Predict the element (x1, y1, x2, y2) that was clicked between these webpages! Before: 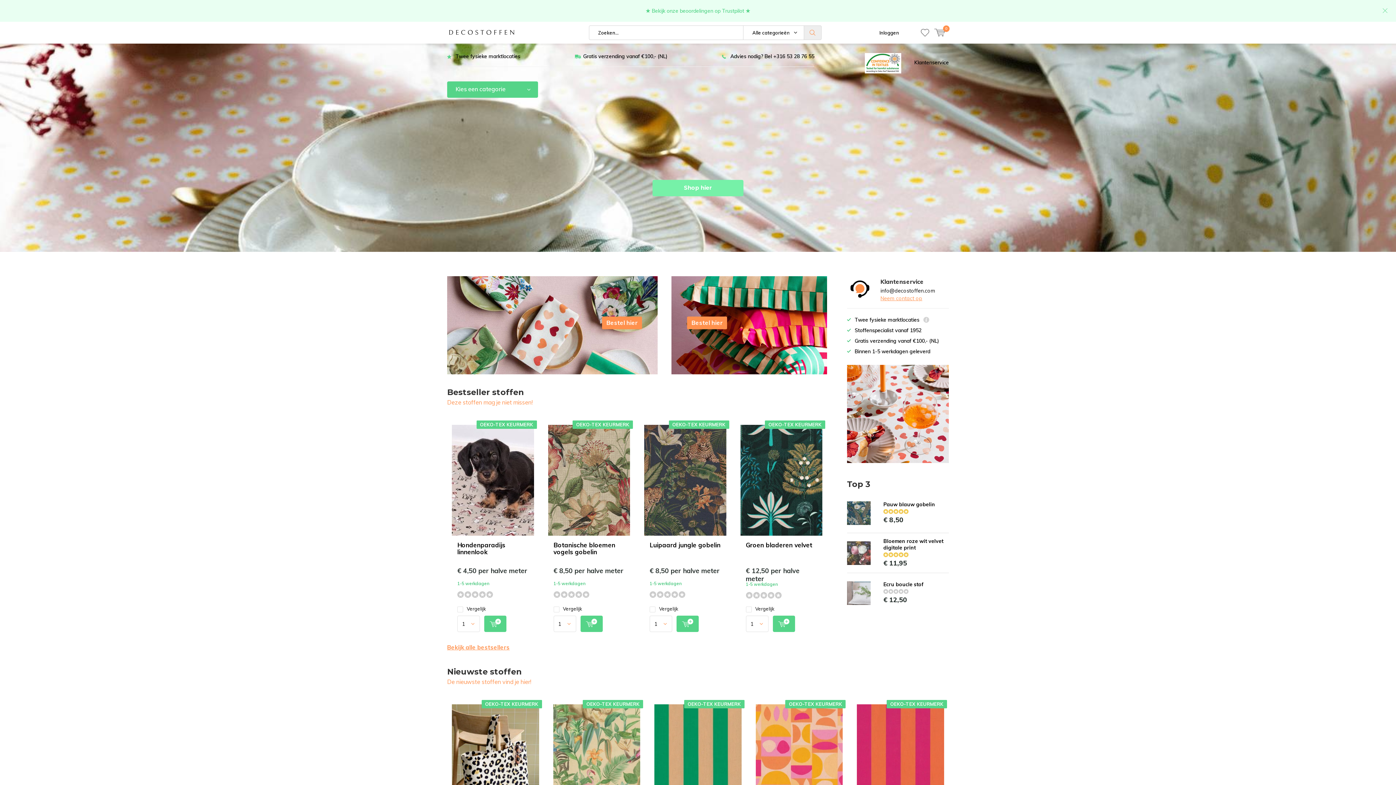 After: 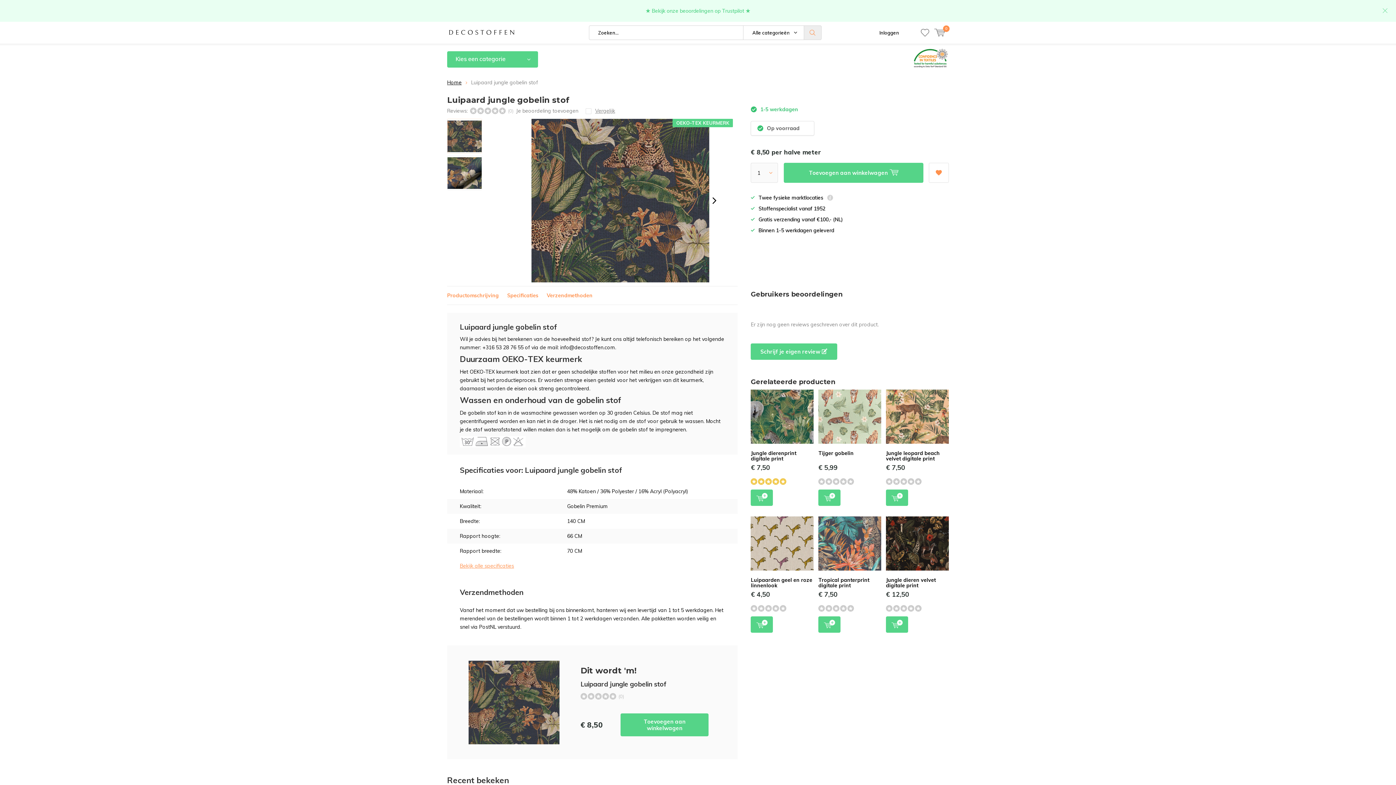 Action: bbox: (649, 541, 720, 549) label: Luipaard jungle gobelin